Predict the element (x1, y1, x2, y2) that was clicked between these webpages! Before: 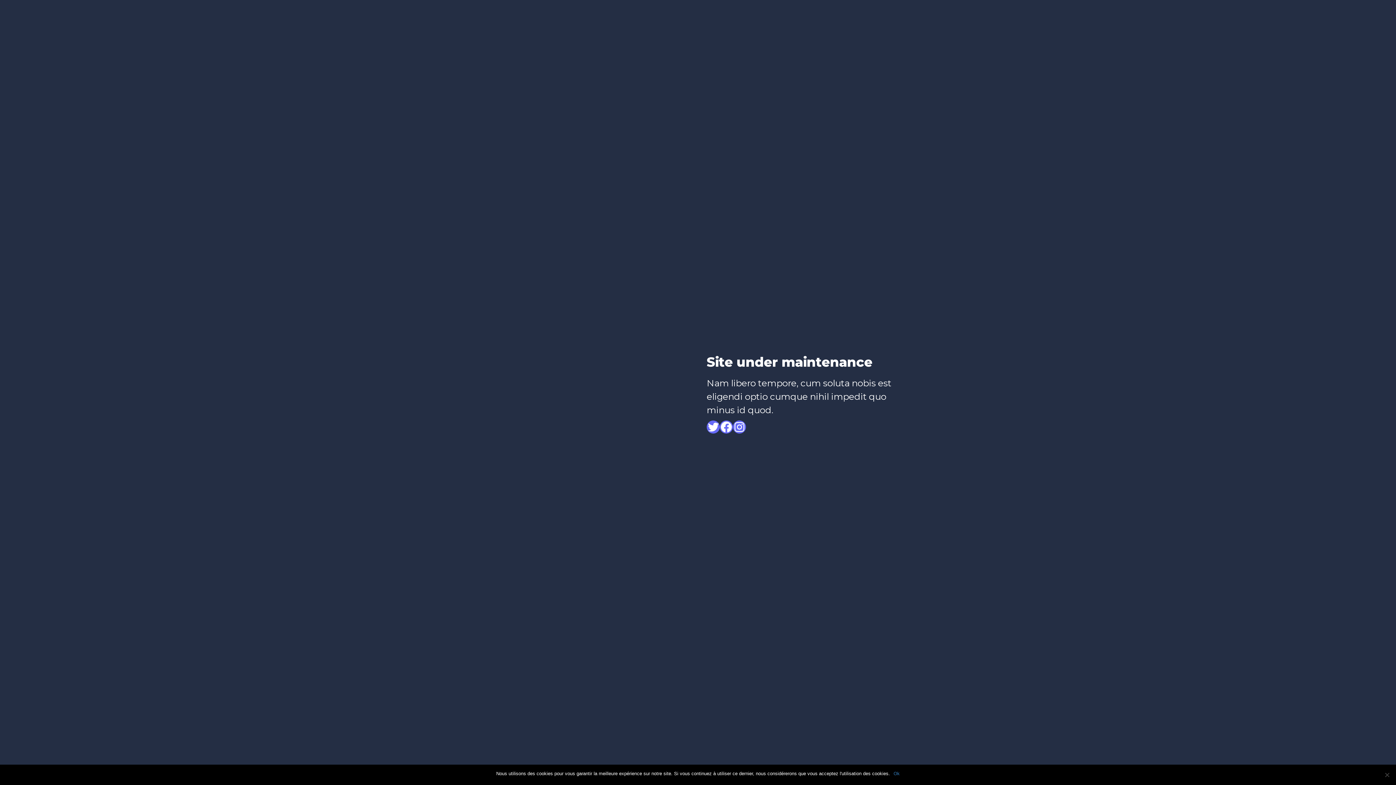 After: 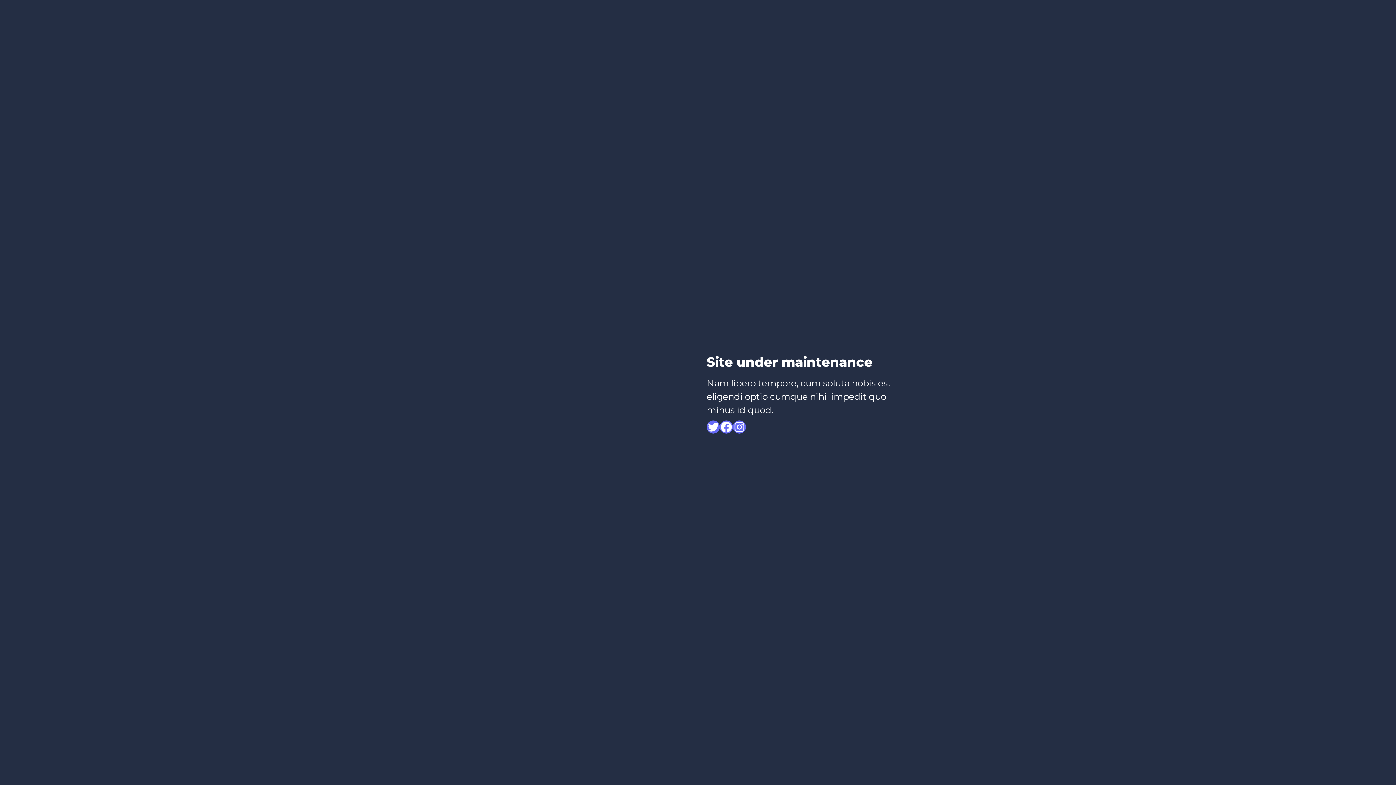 Action: bbox: (893, 770, 900, 777) label: Ok